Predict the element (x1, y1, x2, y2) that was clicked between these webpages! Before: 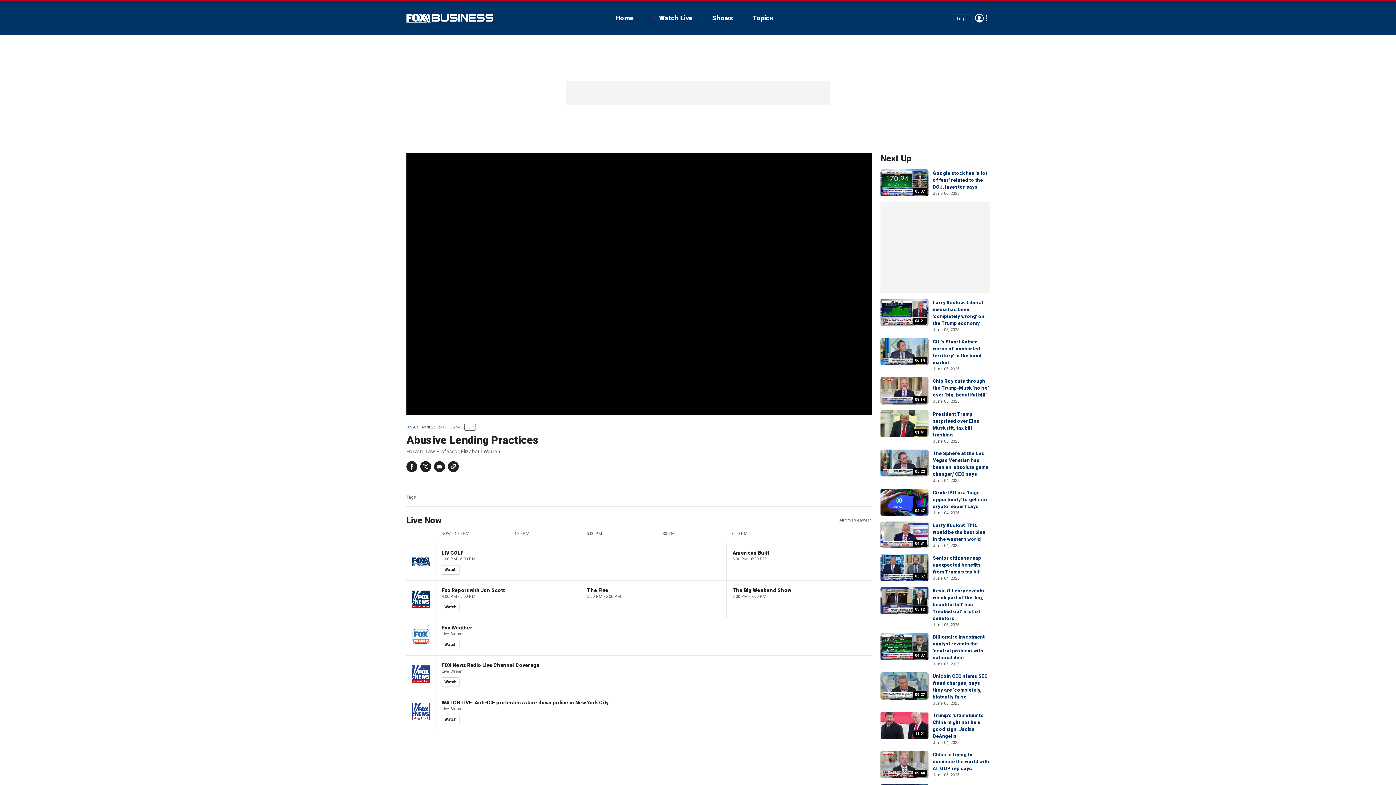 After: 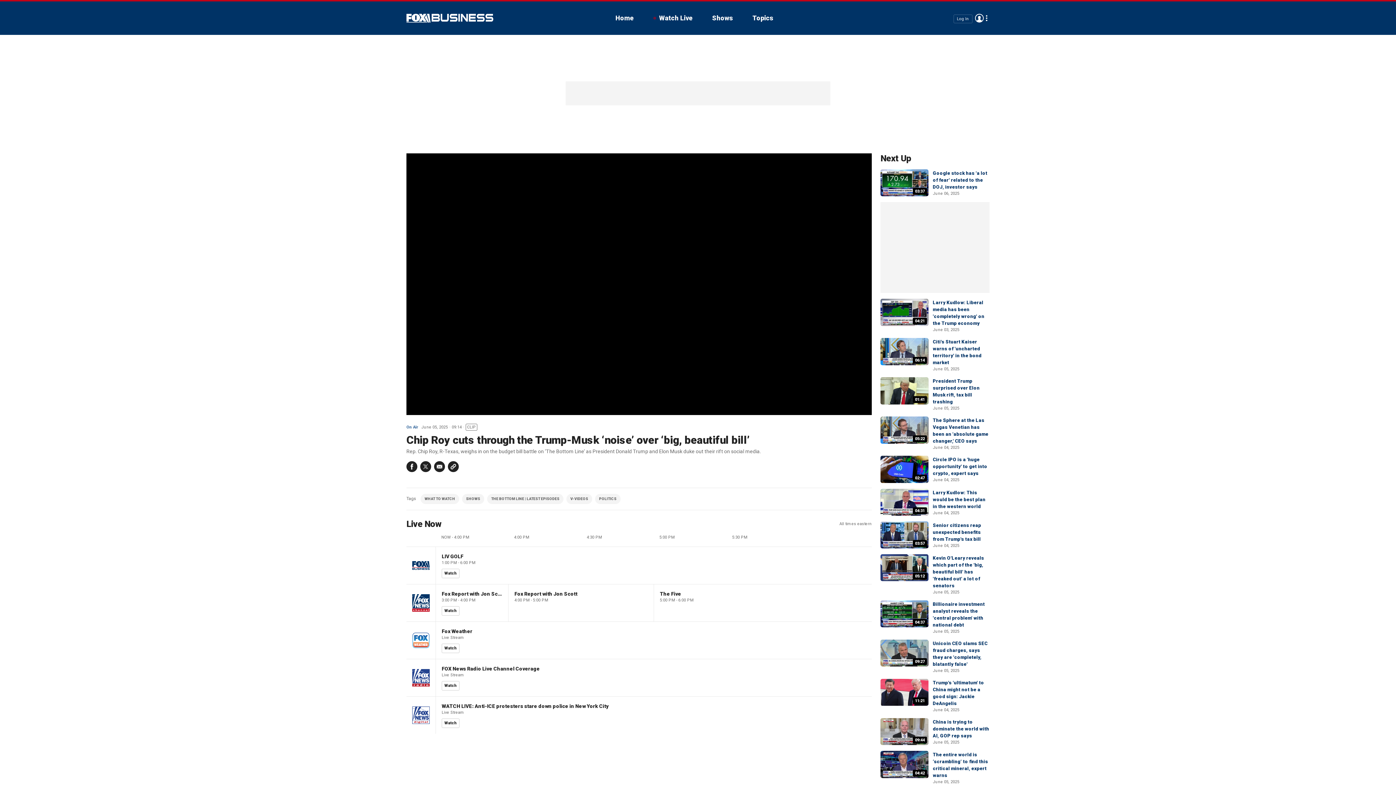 Action: label: 09:14 bbox: (880, 377, 928, 404)